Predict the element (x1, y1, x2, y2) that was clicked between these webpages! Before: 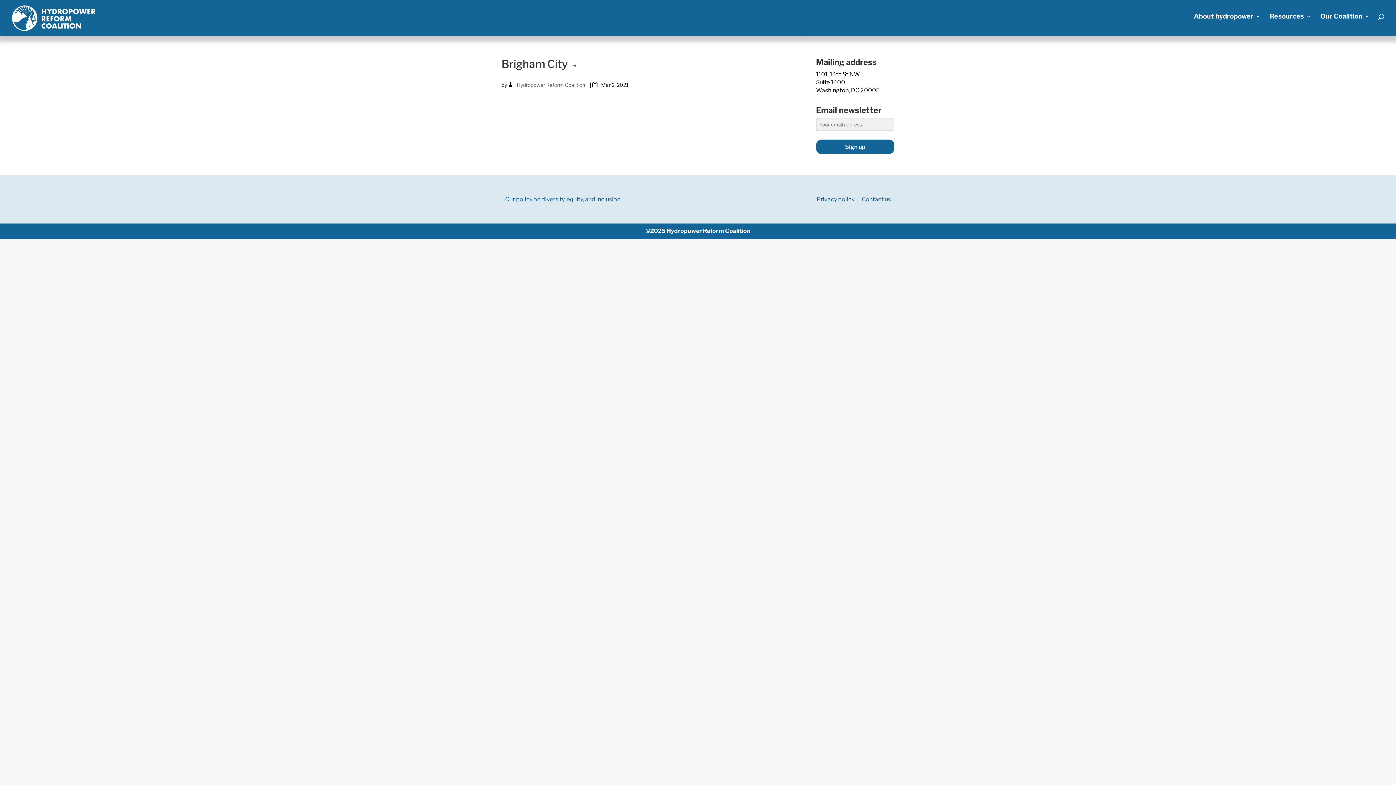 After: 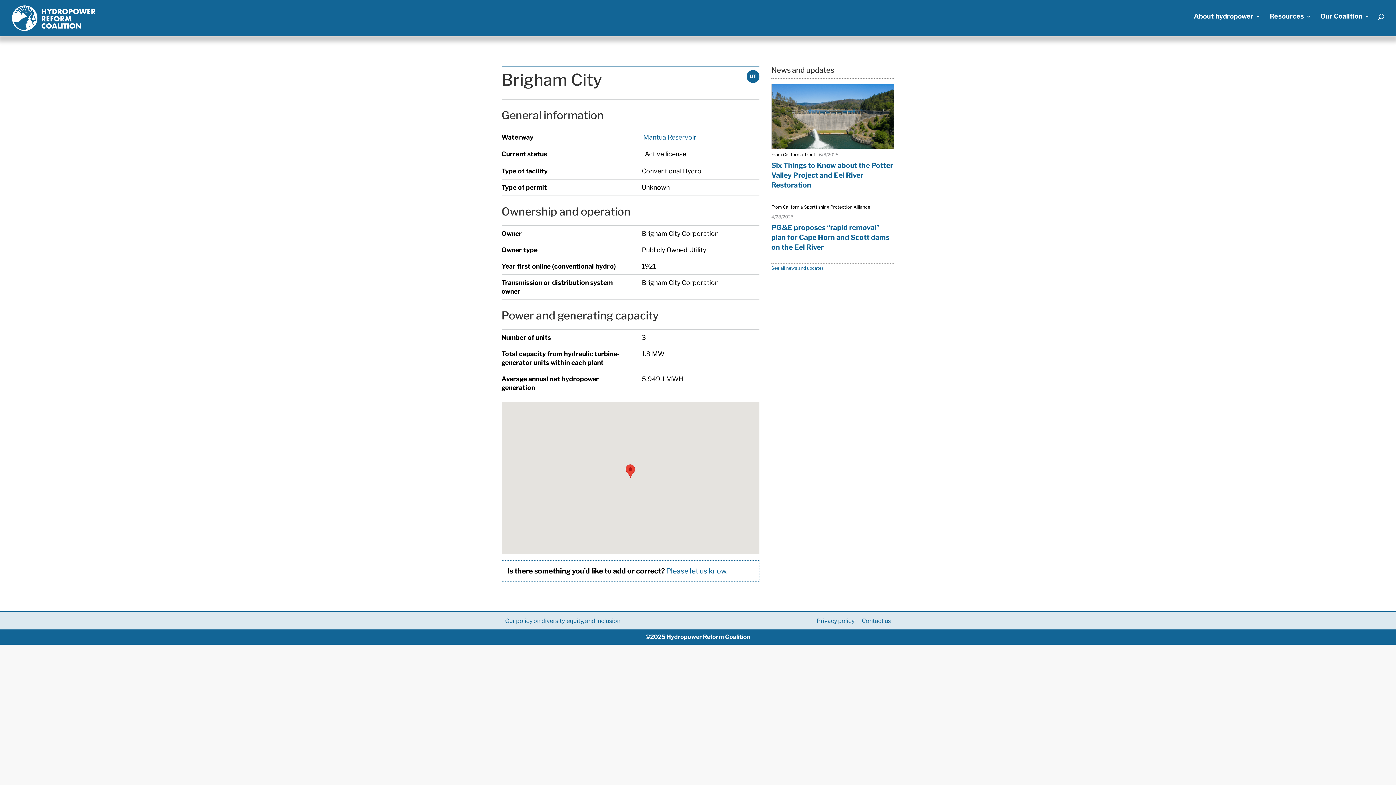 Action: label: Brigham City bbox: (501, 57, 577, 70)